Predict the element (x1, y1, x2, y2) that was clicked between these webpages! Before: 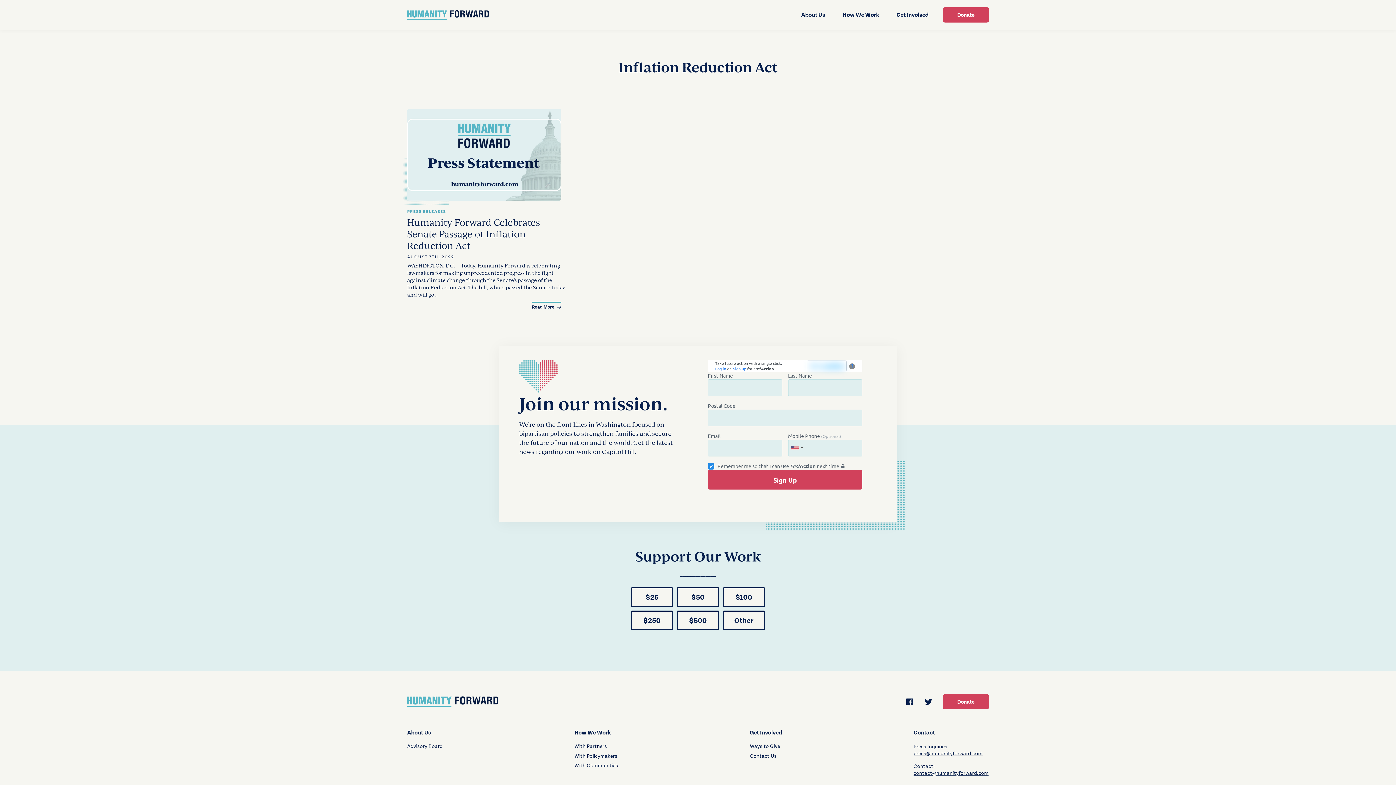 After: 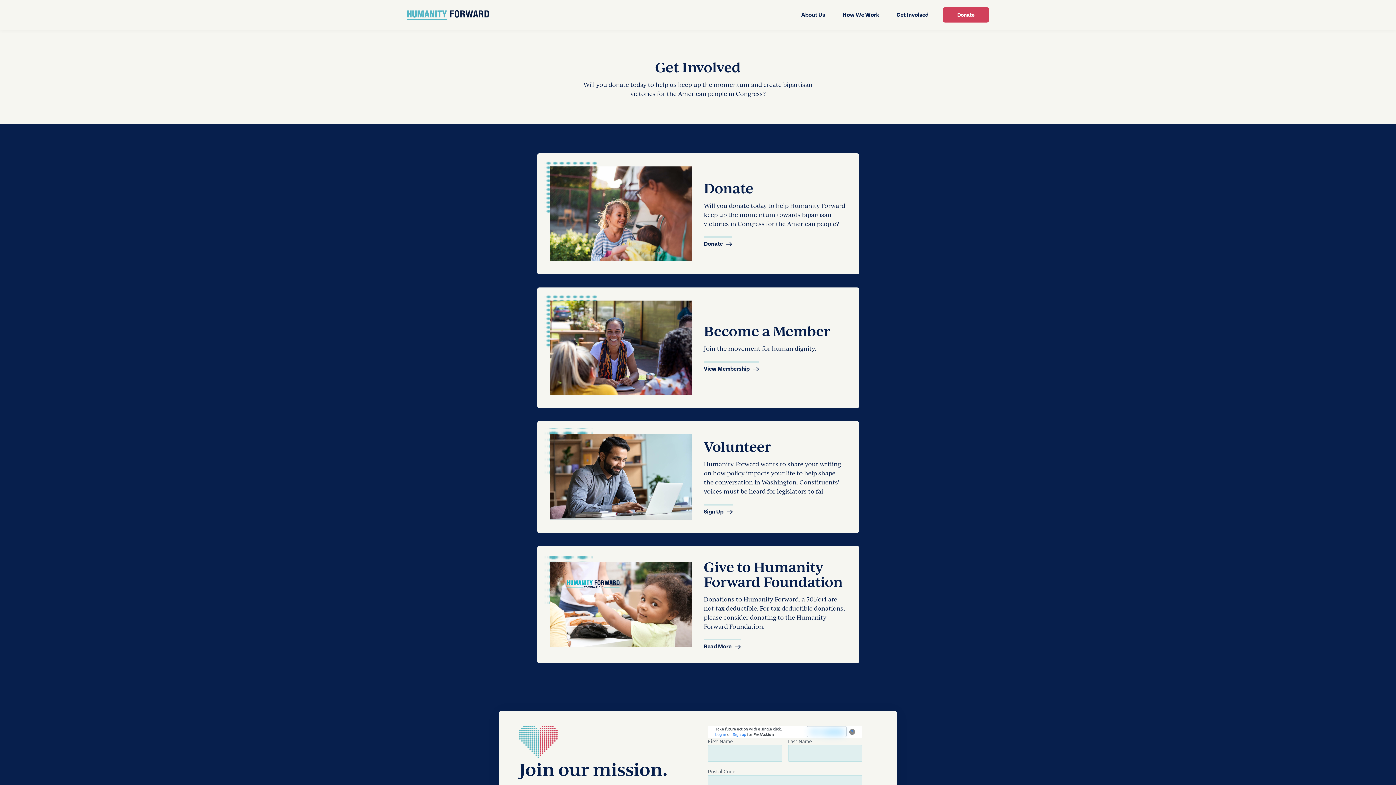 Action: bbox: (750, 729, 782, 736) label: Get Involved